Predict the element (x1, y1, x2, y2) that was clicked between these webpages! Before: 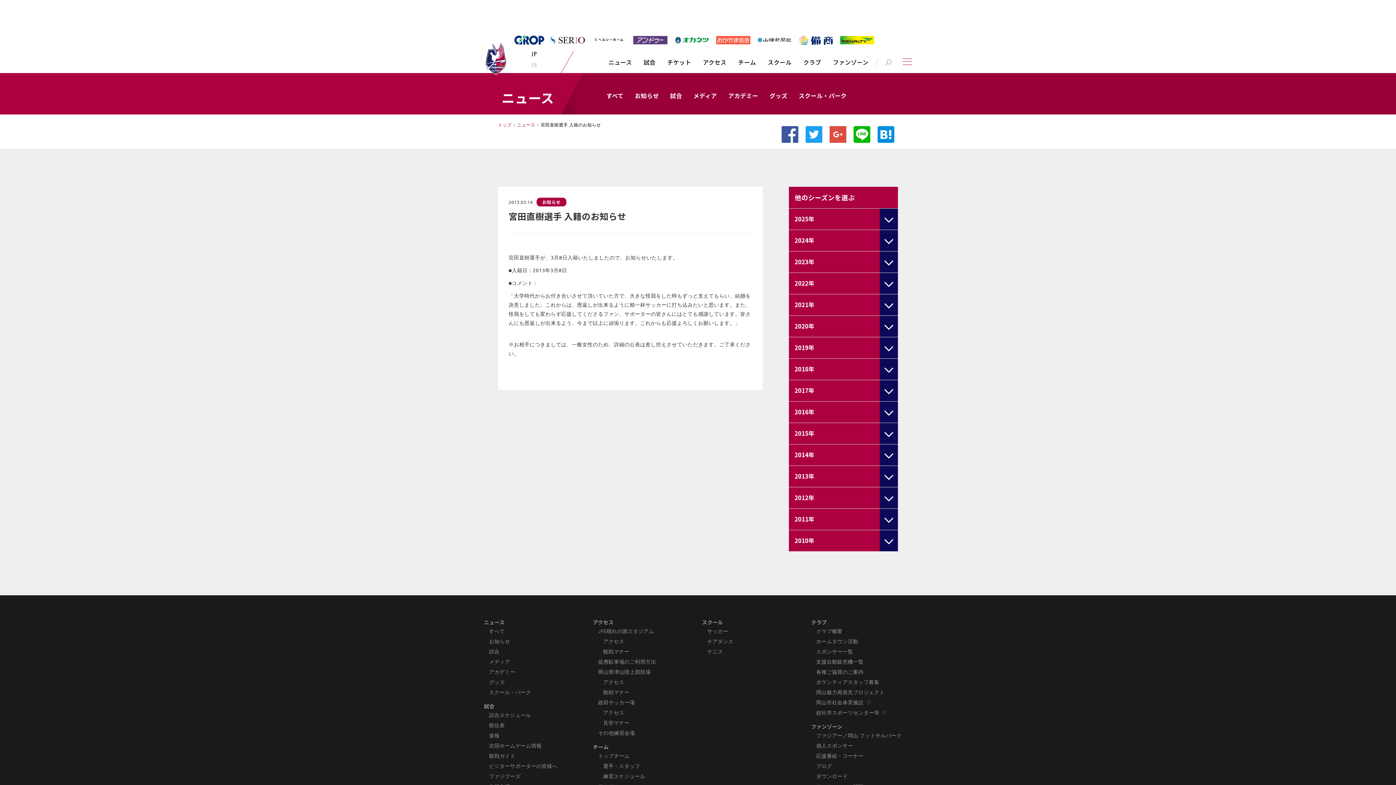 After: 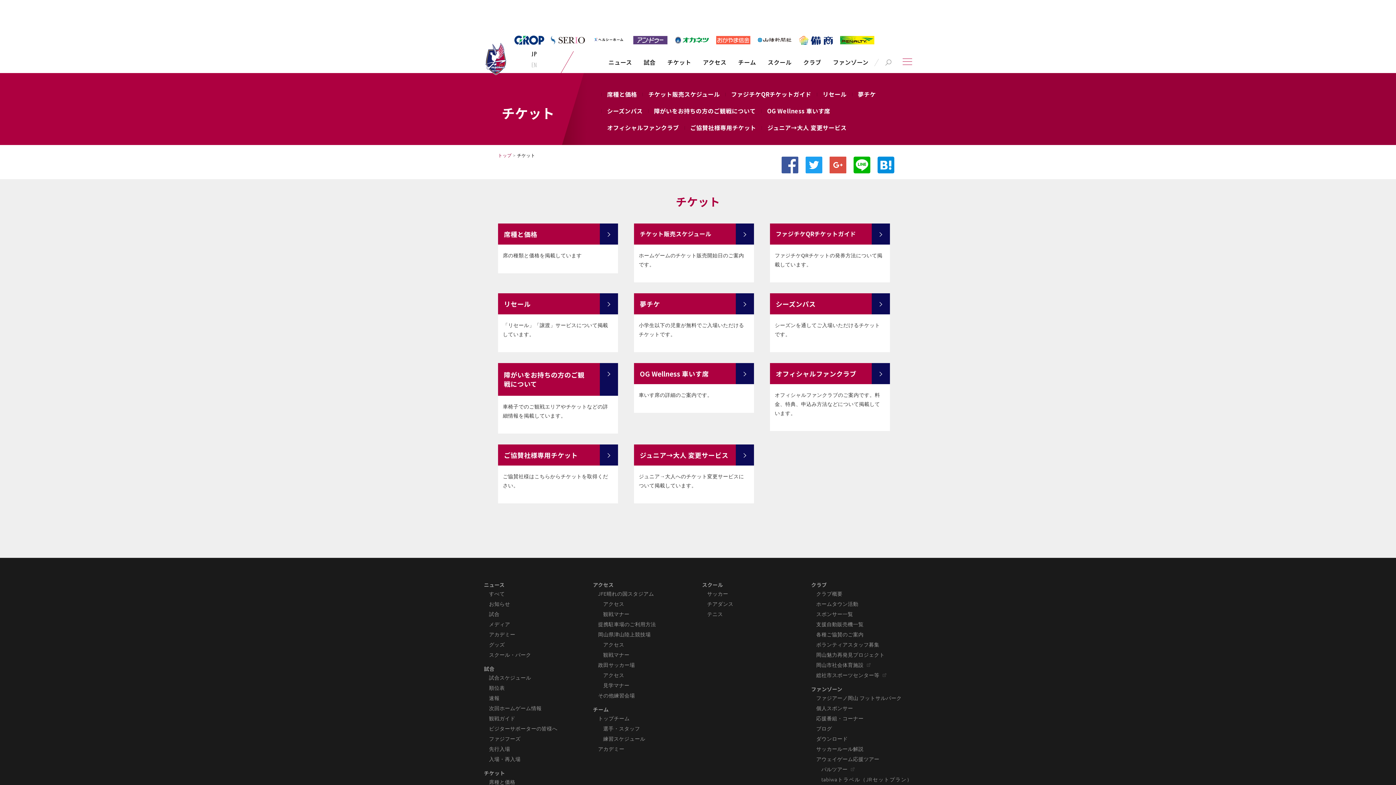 Action: bbox: (667, 59, 691, 64) label: チケット